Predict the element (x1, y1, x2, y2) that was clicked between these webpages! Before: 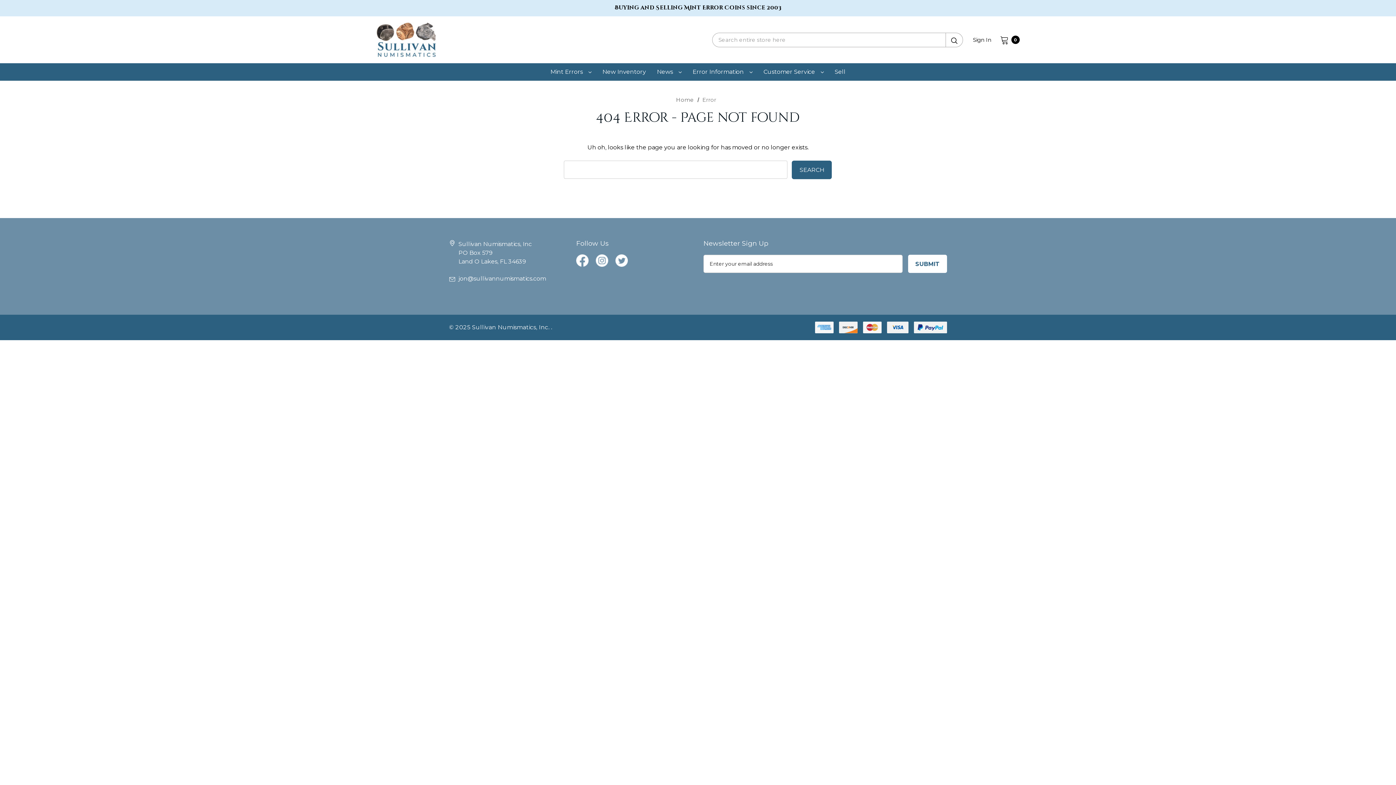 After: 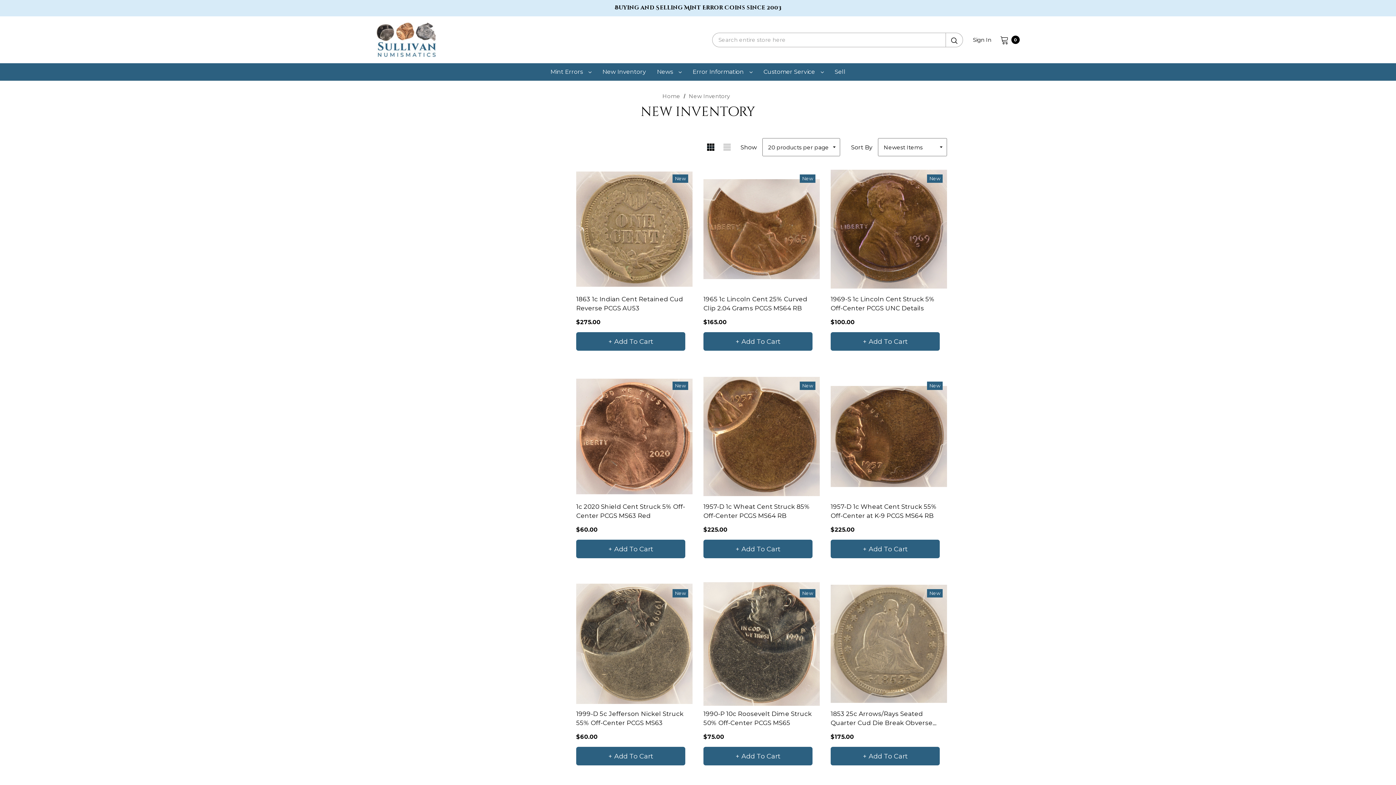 Action: bbox: (597, 63, 651, 80) label: new inventory